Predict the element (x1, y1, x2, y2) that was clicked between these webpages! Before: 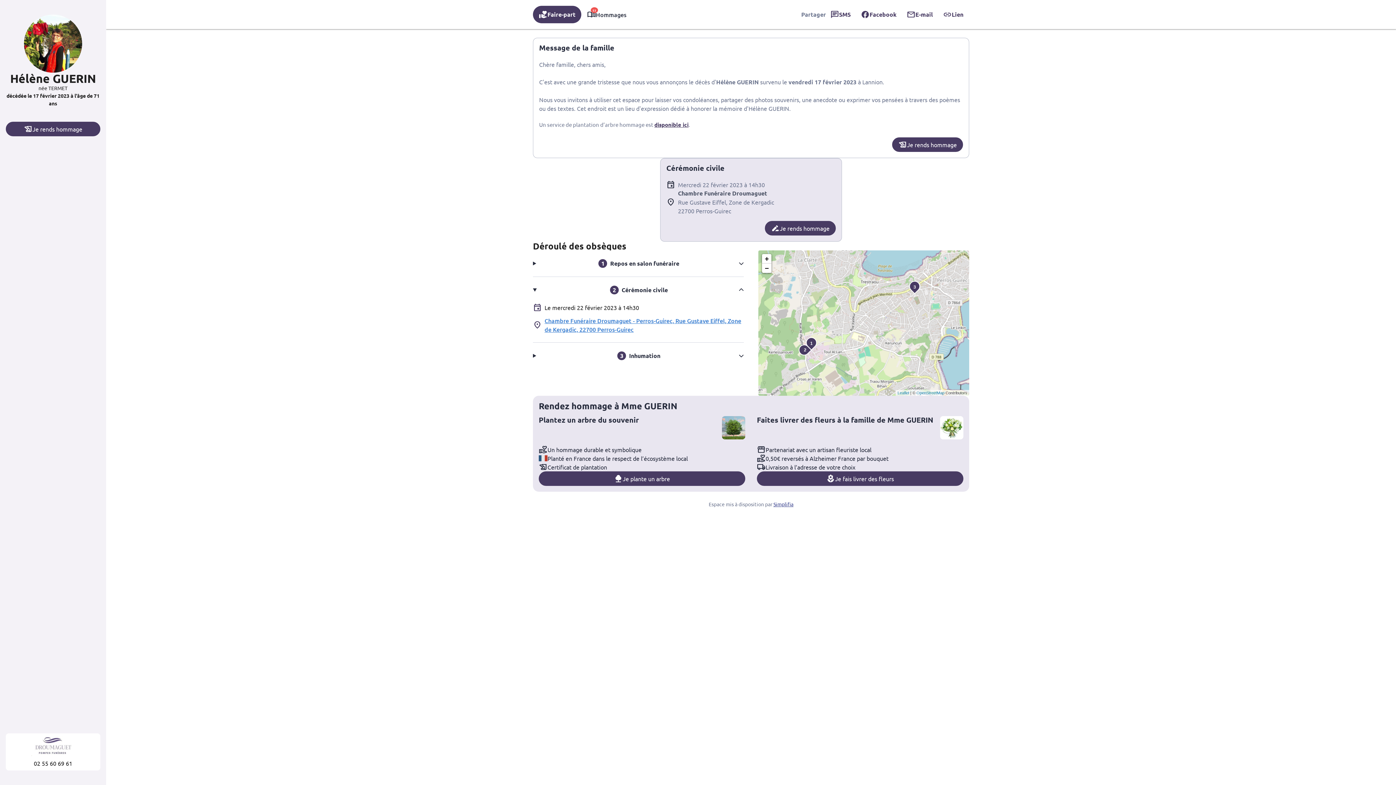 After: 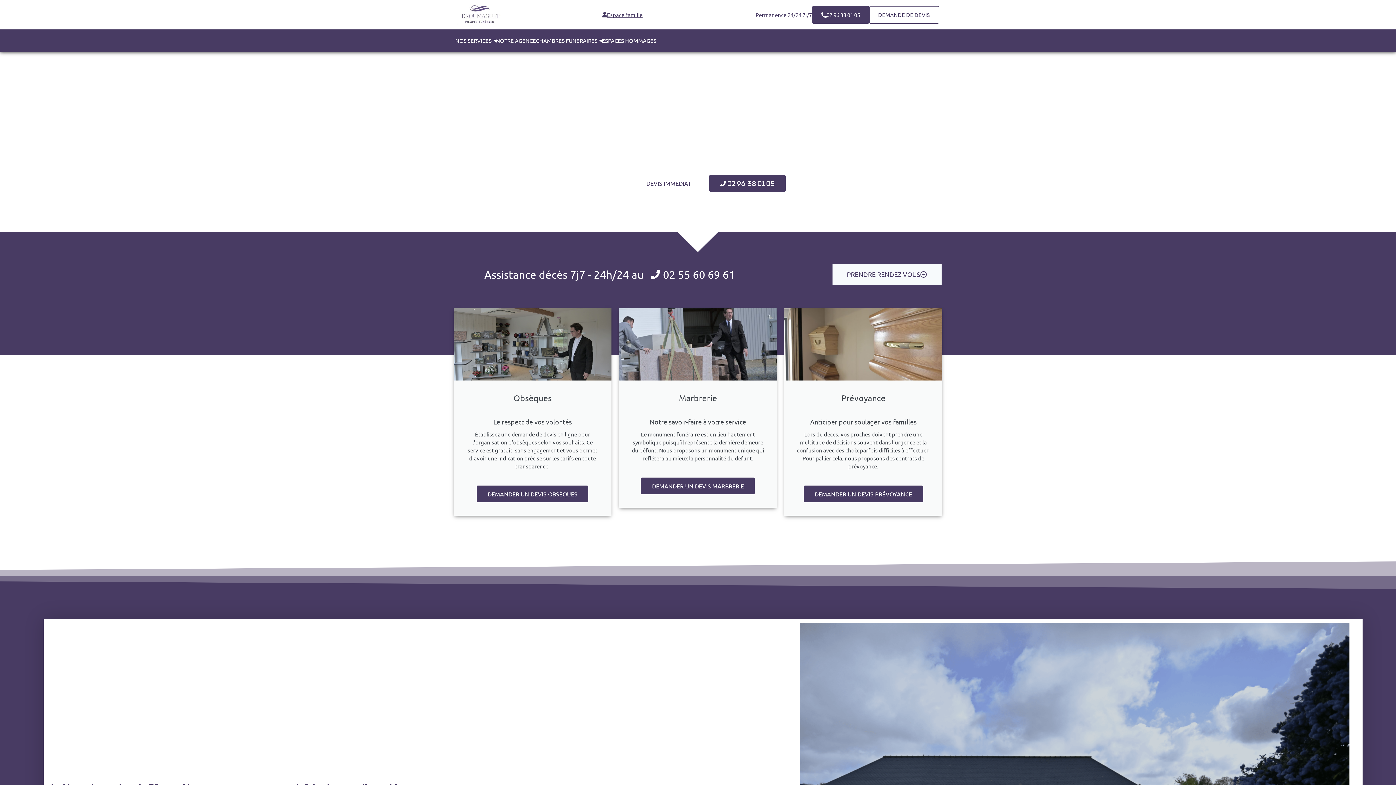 Action: bbox: (31, 750, 74, 757)